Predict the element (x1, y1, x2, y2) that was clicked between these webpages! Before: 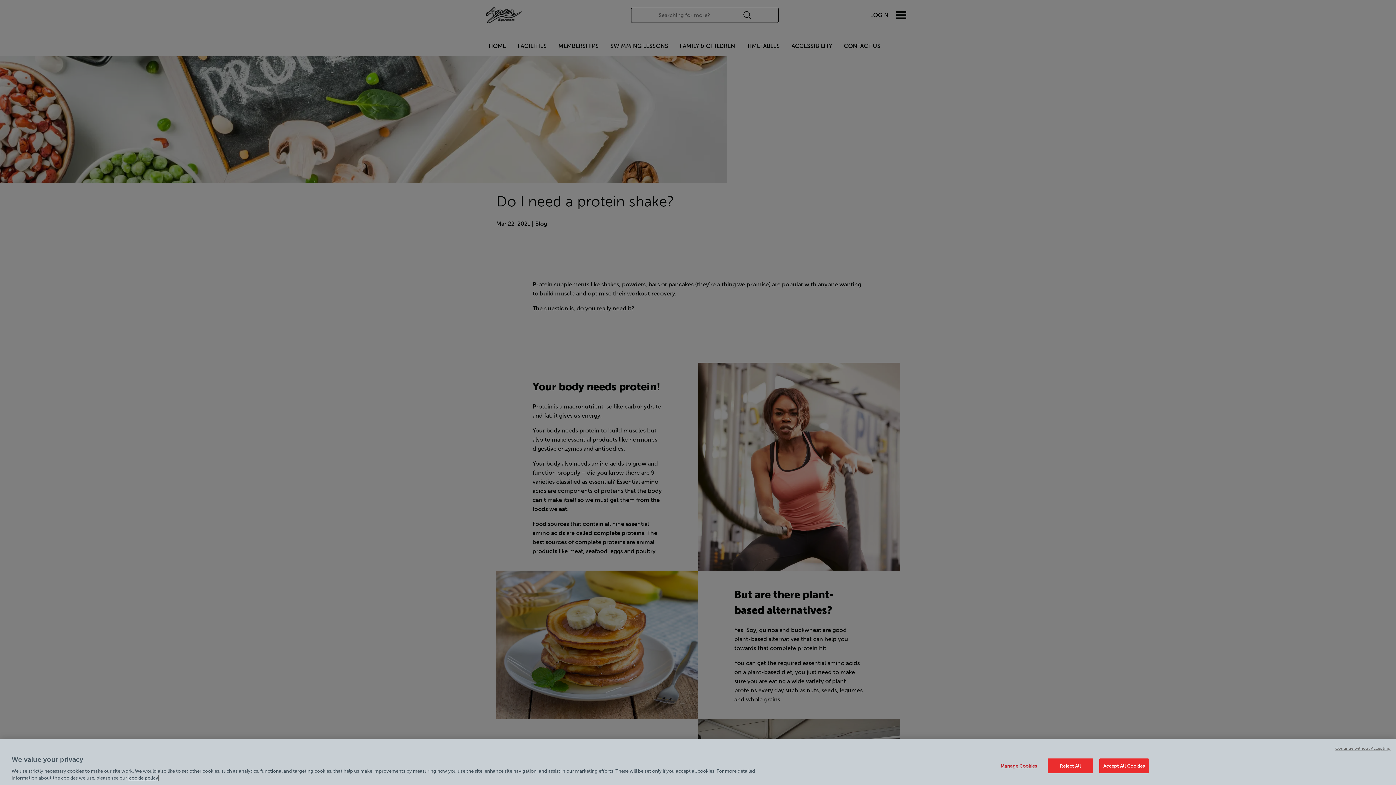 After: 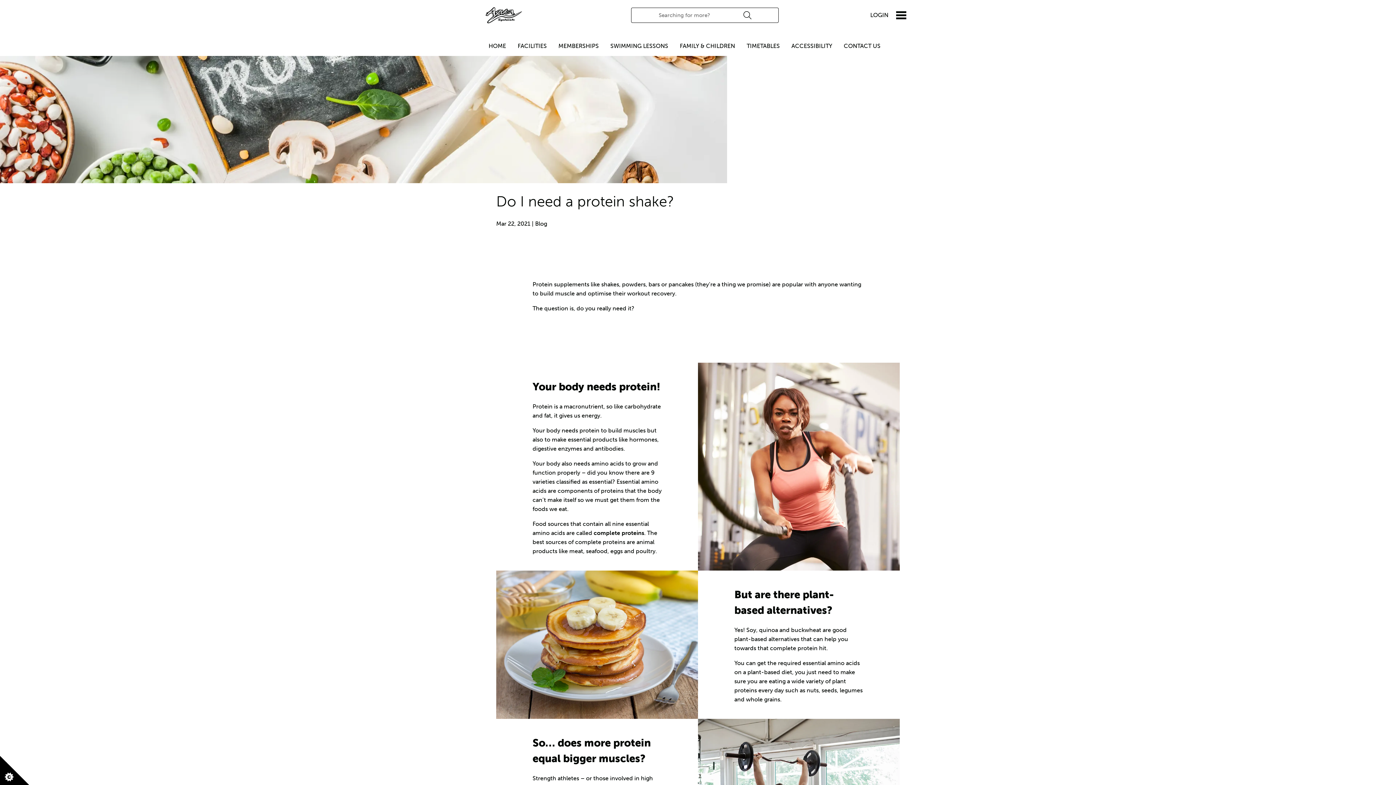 Action: label: Continue without Accepting bbox: (1335, 746, 1390, 752)